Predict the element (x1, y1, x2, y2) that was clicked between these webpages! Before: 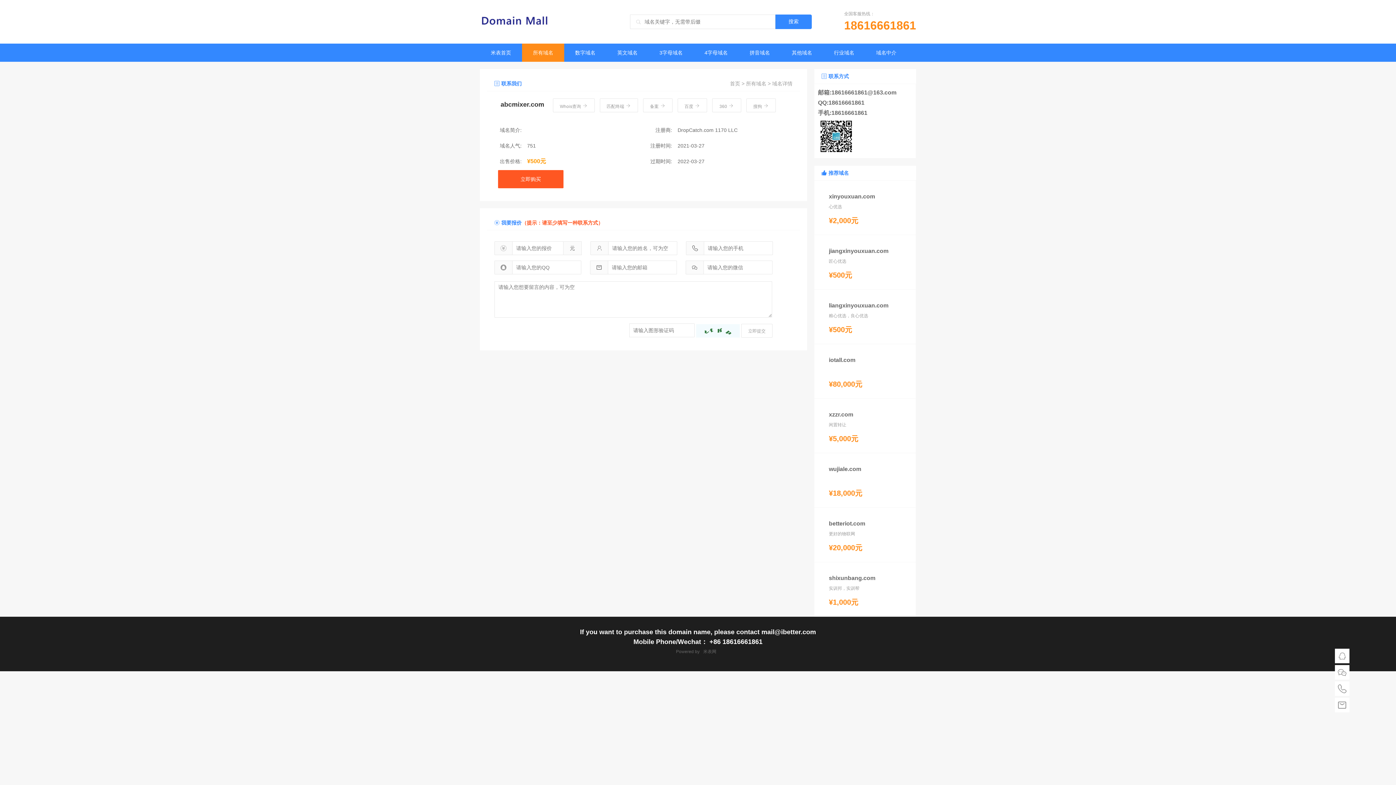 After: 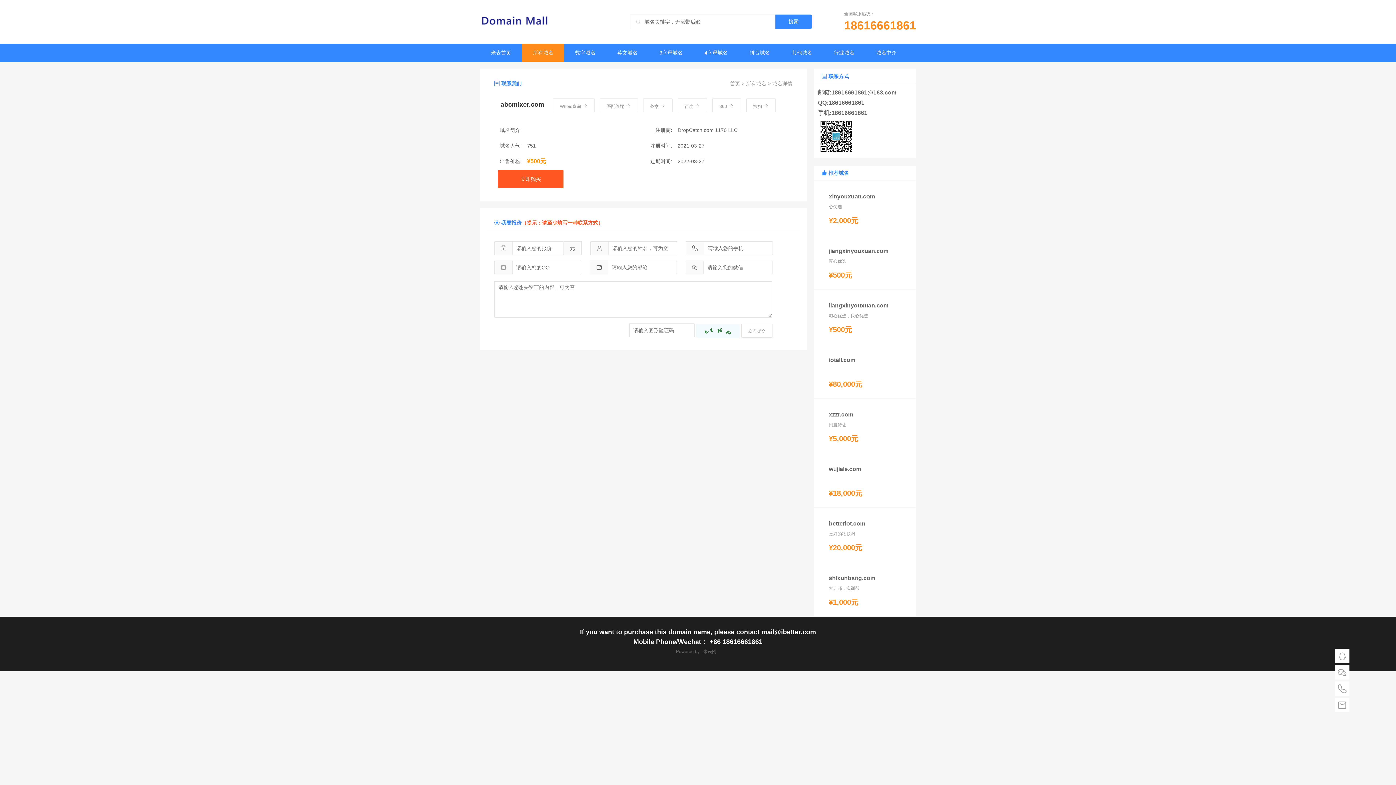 Action: bbox: (699, 649, 720, 654) label: 米表网